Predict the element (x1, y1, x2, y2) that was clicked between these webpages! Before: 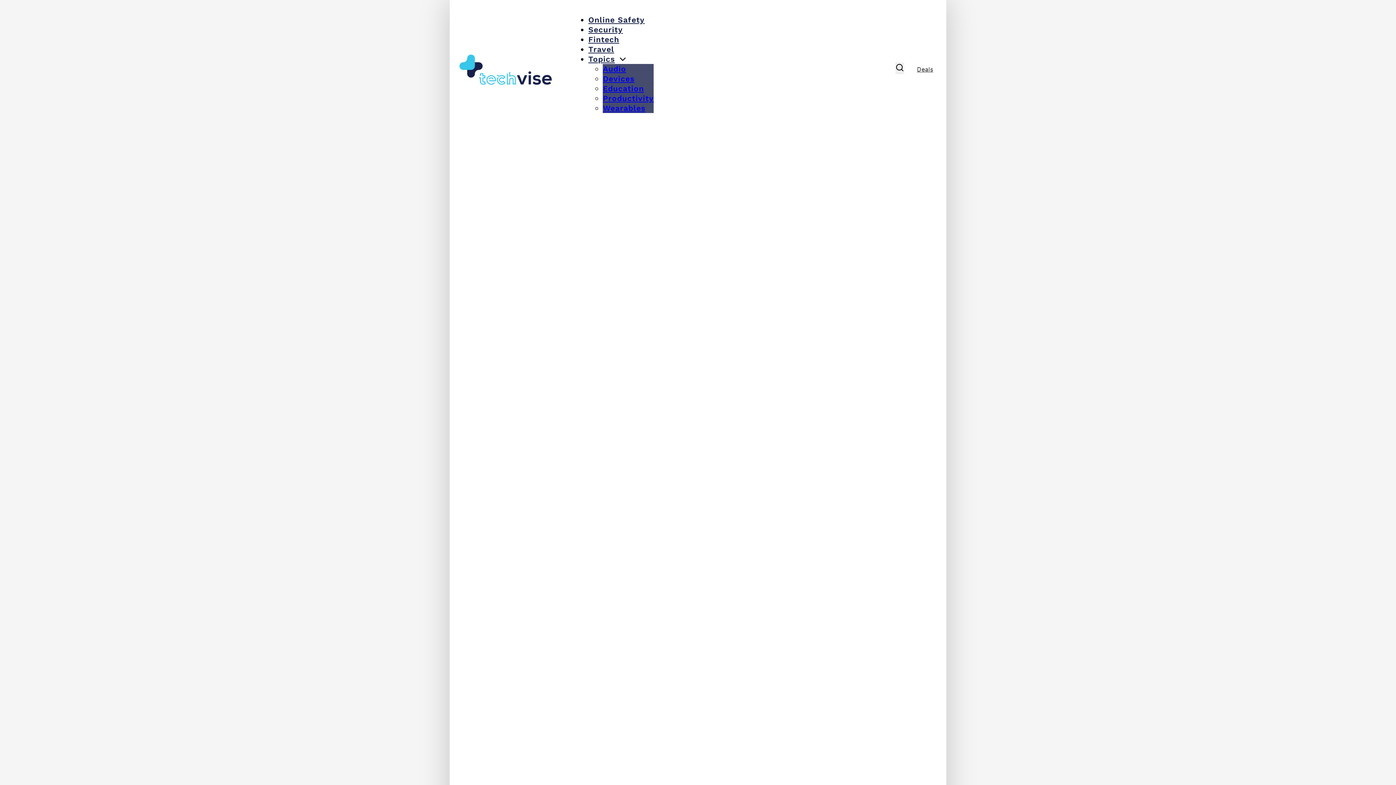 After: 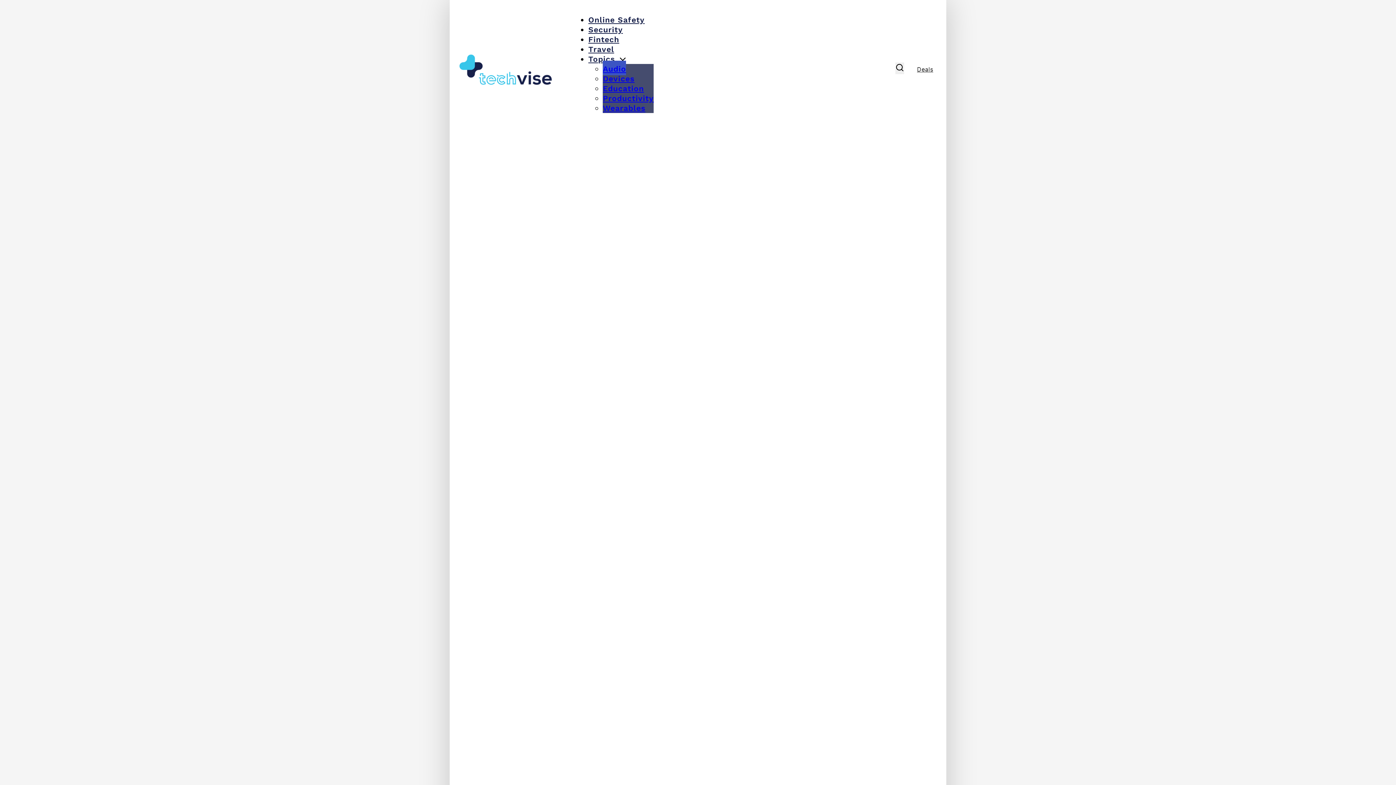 Action: label: Audio bbox: (603, 60, 626, 75)